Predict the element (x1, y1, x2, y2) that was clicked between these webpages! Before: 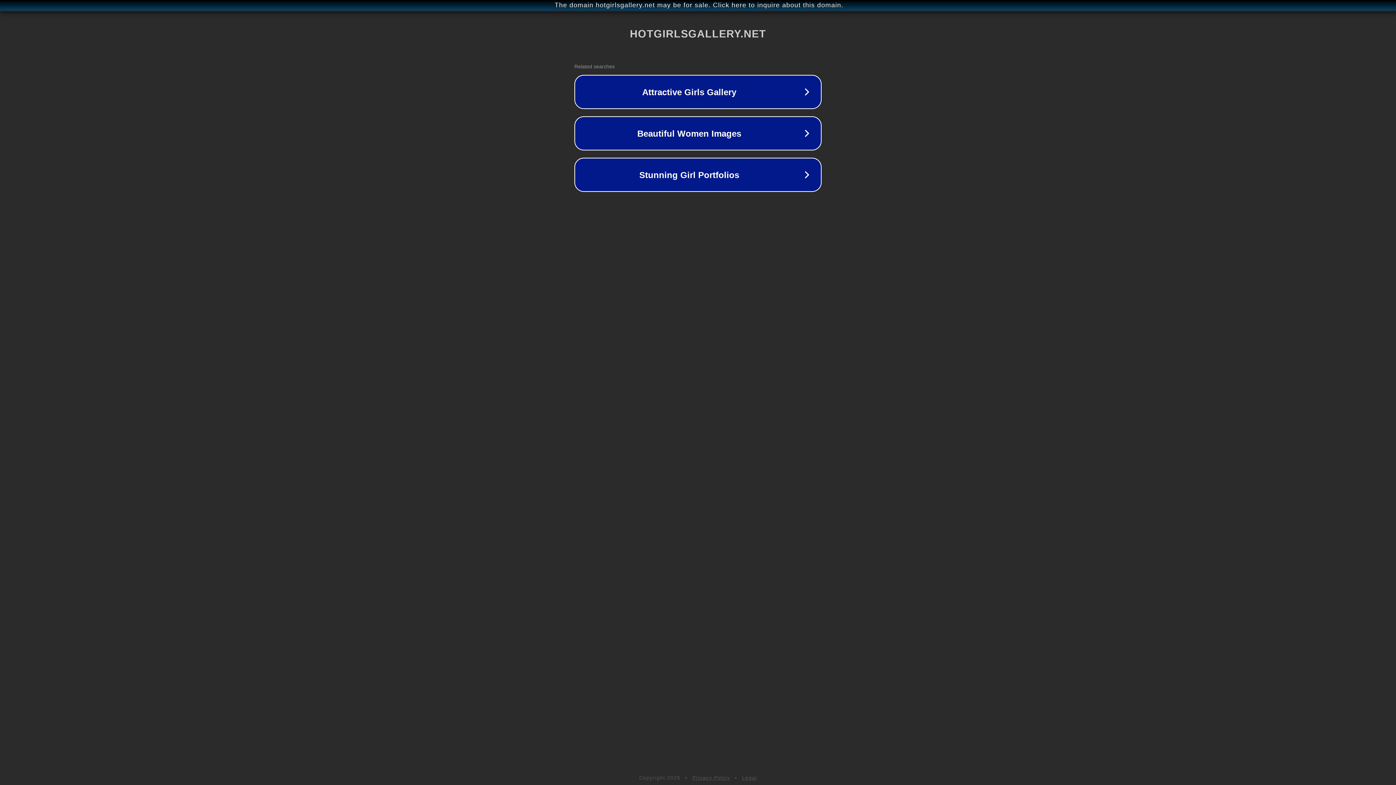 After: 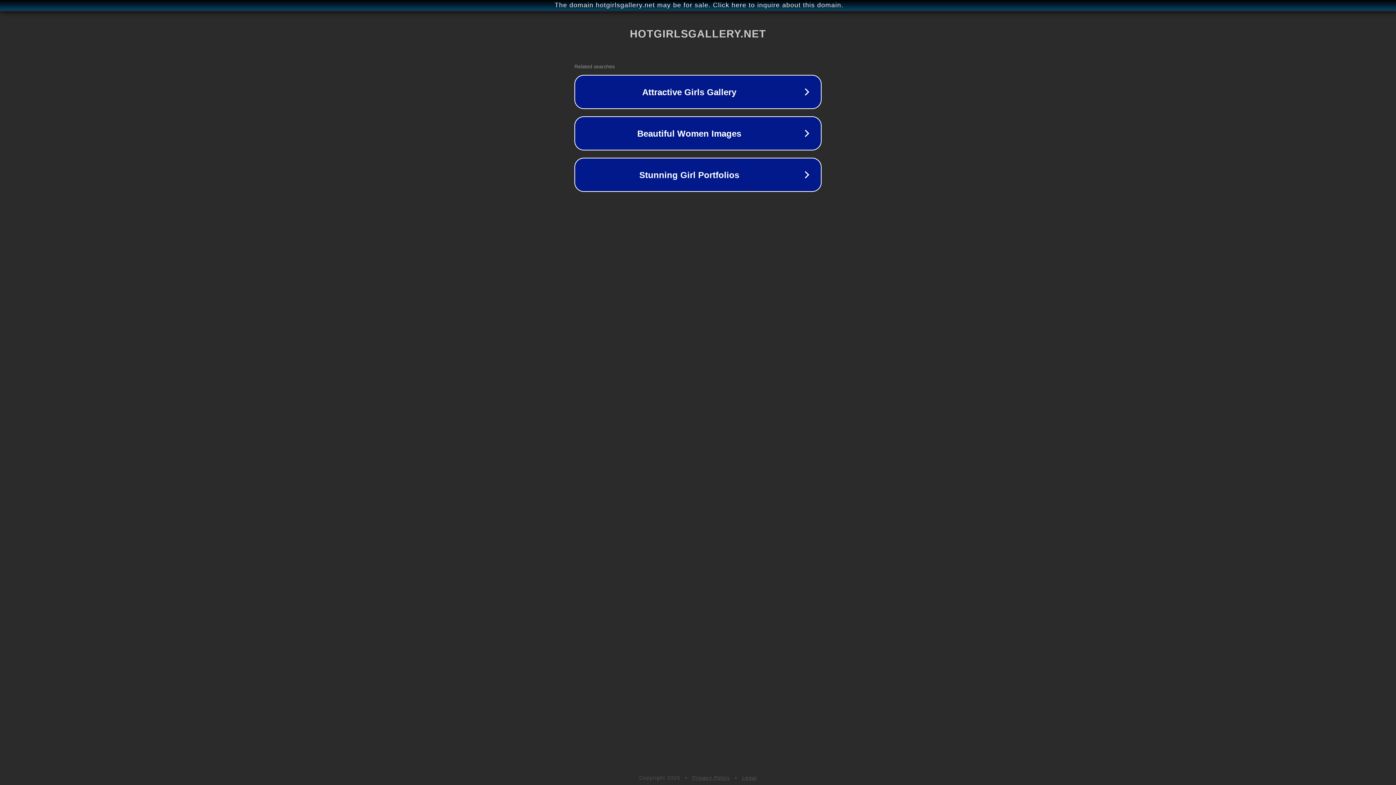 Action: label: Privacy Policy bbox: (692, 775, 730, 781)